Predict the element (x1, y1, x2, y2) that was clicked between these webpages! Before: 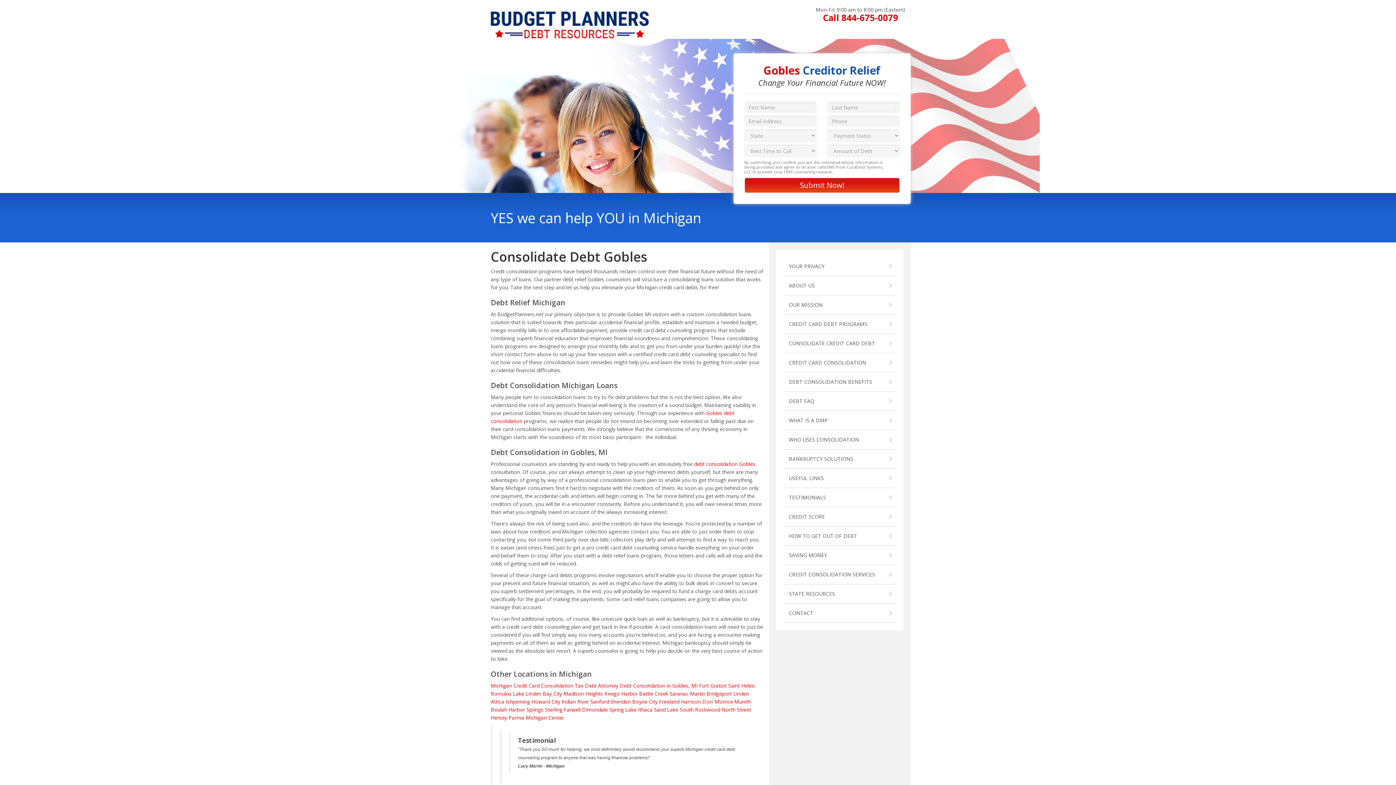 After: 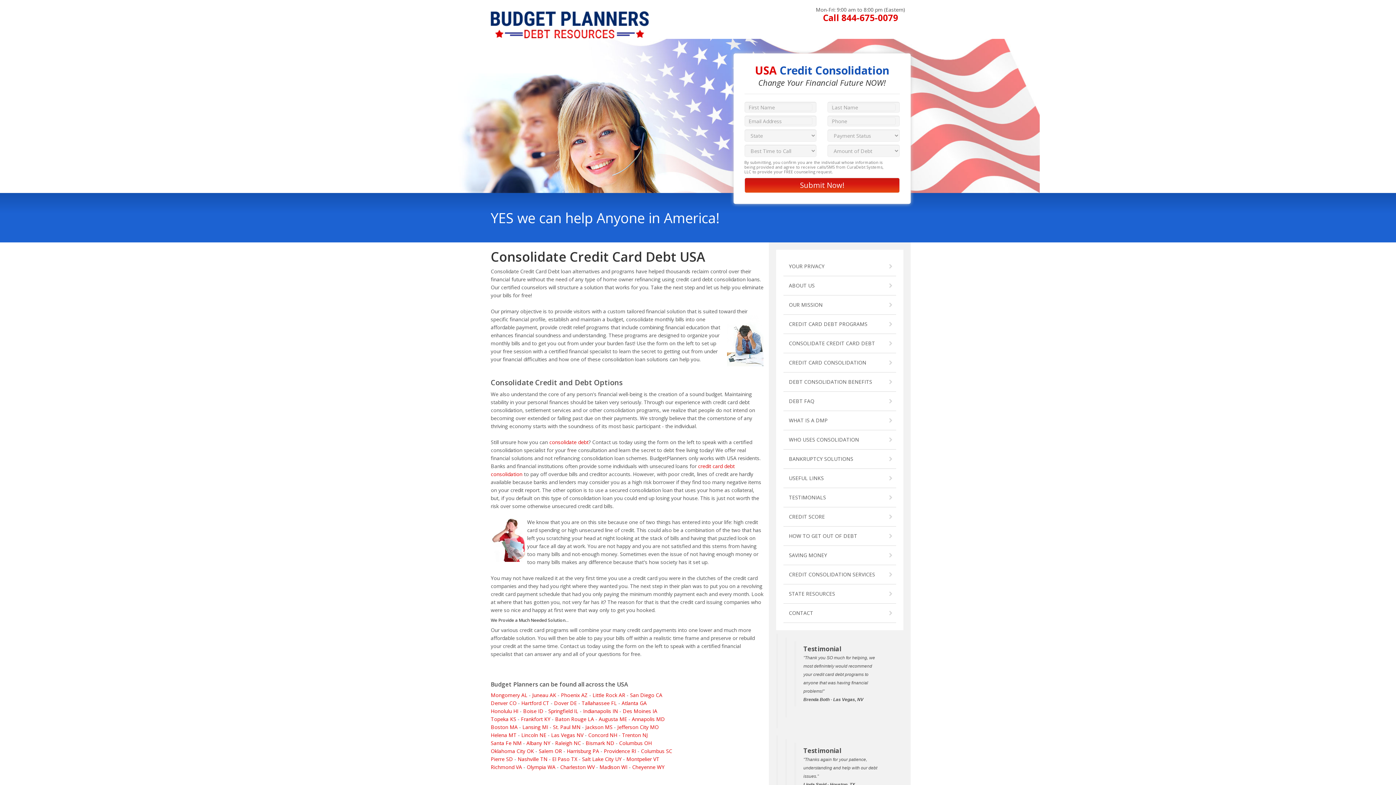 Action: bbox: (485, 5, 654, 24)